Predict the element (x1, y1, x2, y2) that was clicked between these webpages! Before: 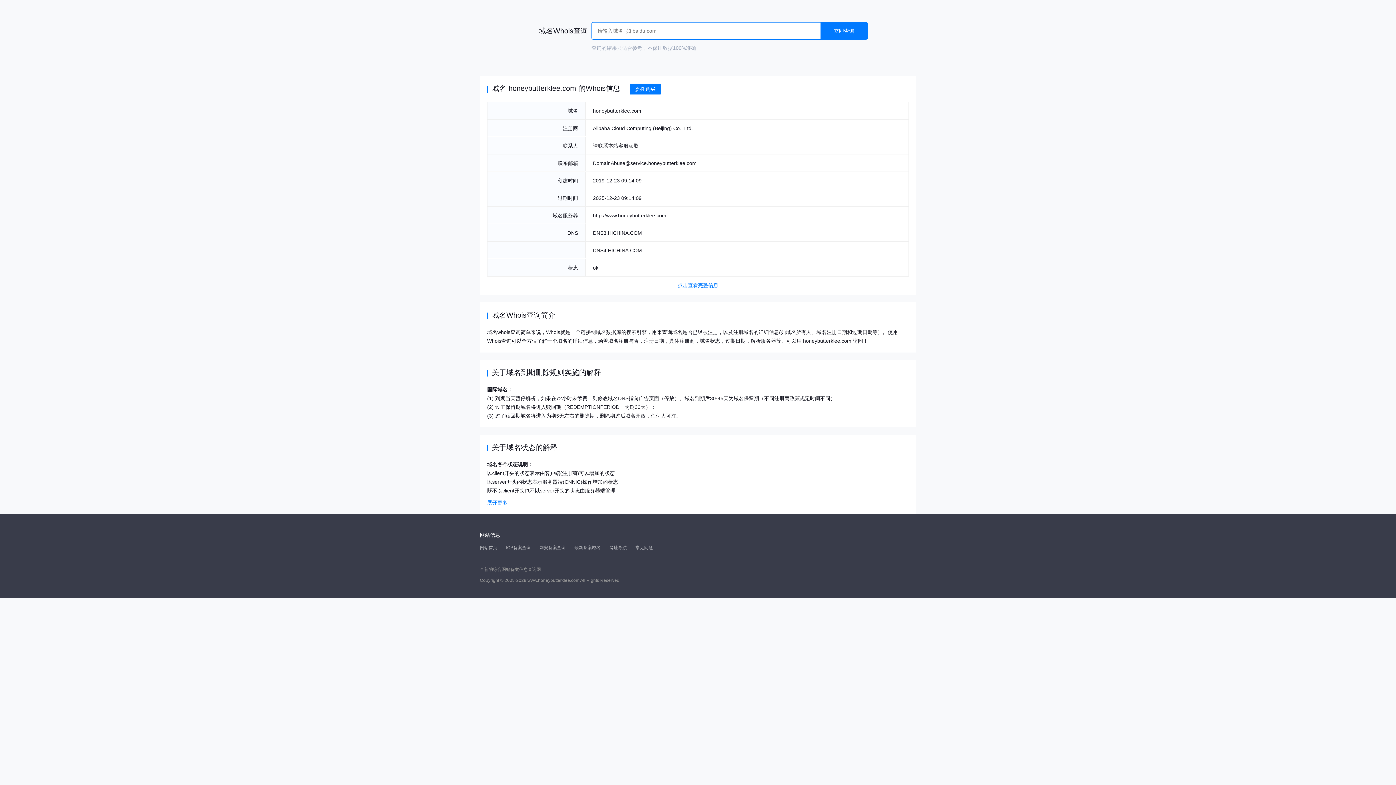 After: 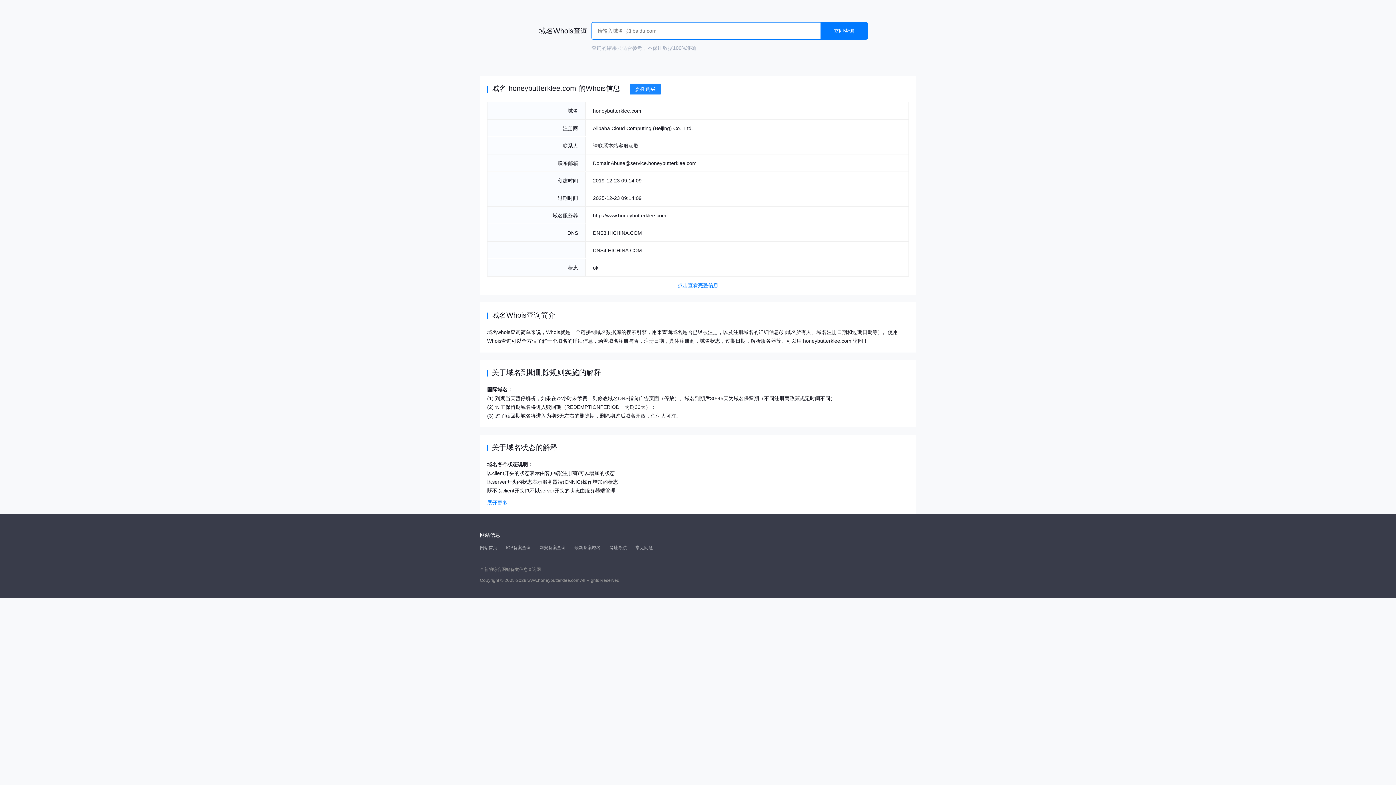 Action: bbox: (629, 83, 661, 94) label: 委托购买